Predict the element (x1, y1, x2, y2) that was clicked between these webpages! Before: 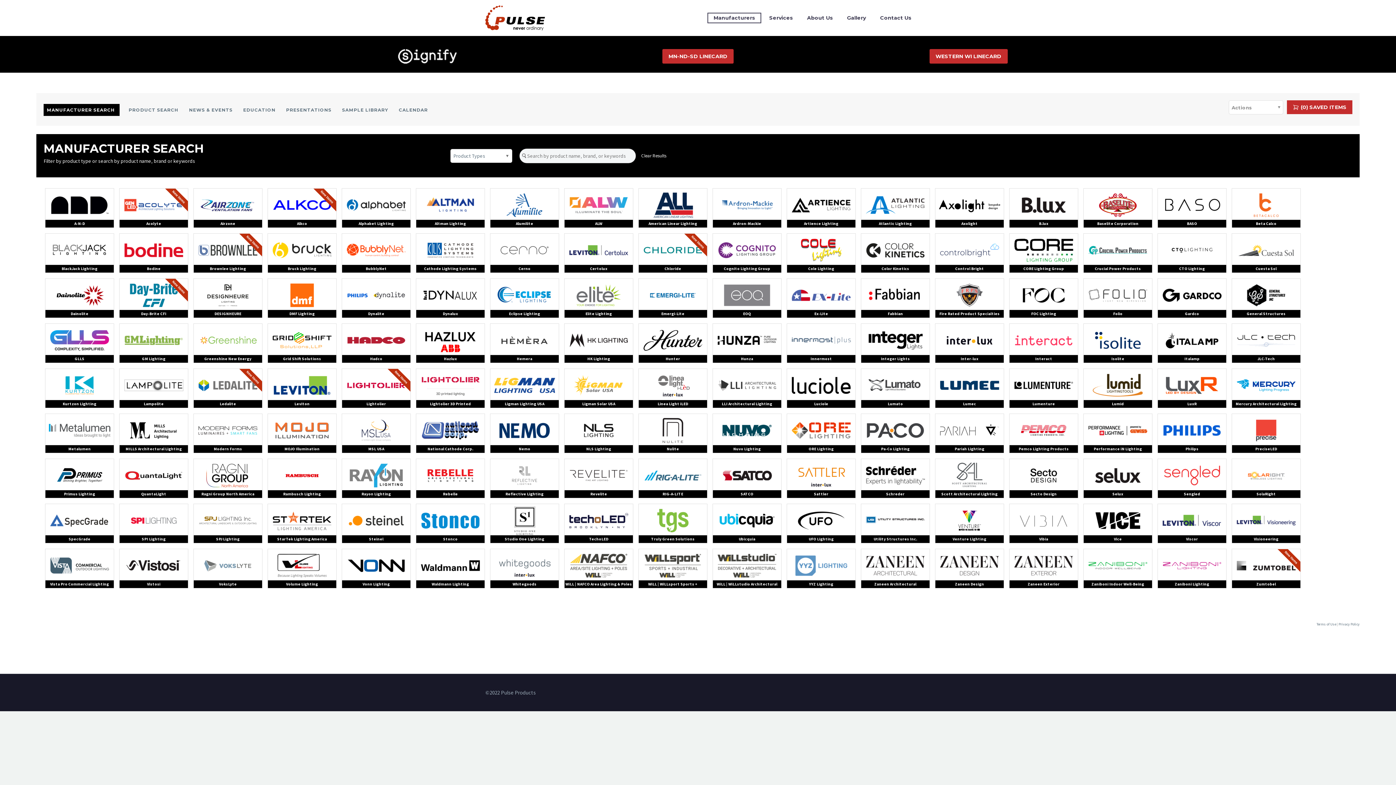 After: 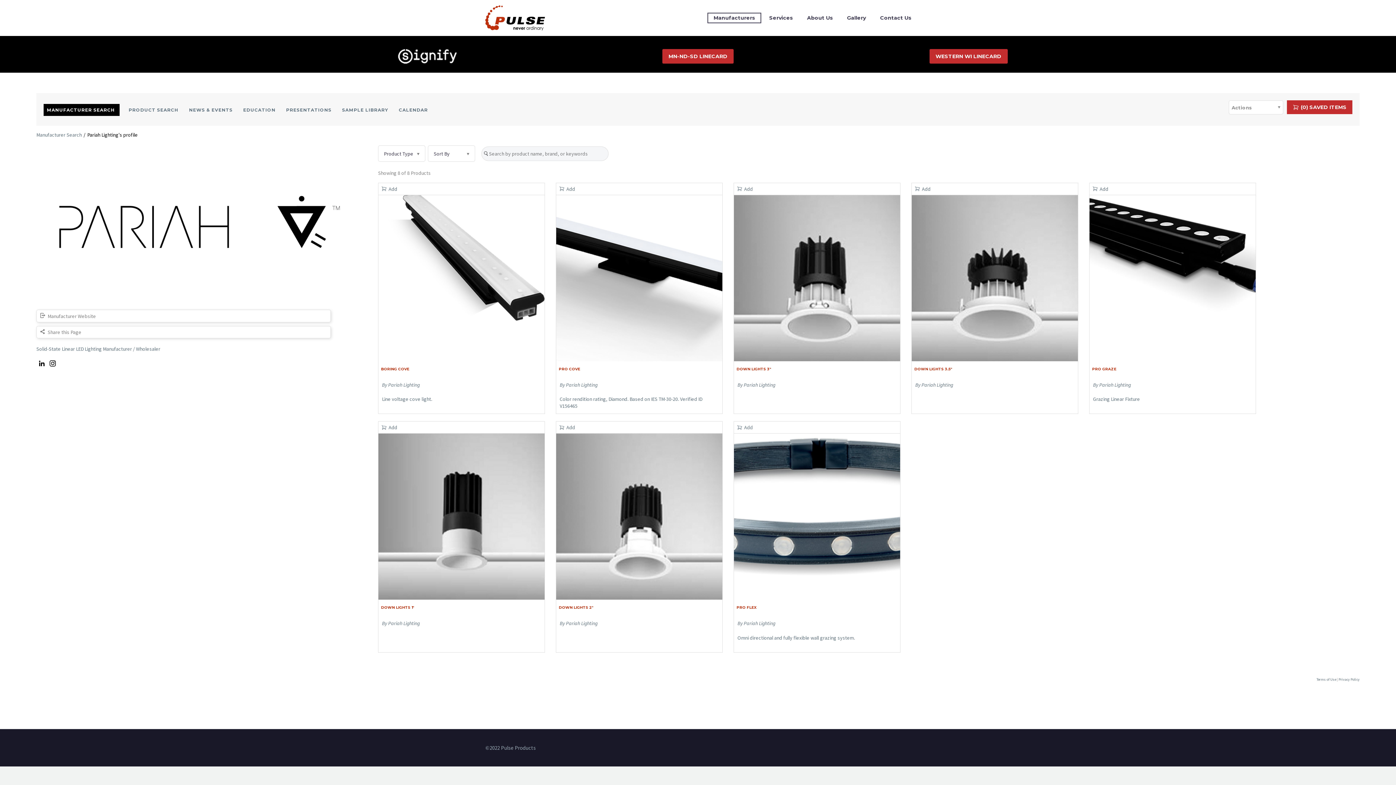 Action: label: Pariah Lighting
 bbox: (935, 414, 1004, 453)